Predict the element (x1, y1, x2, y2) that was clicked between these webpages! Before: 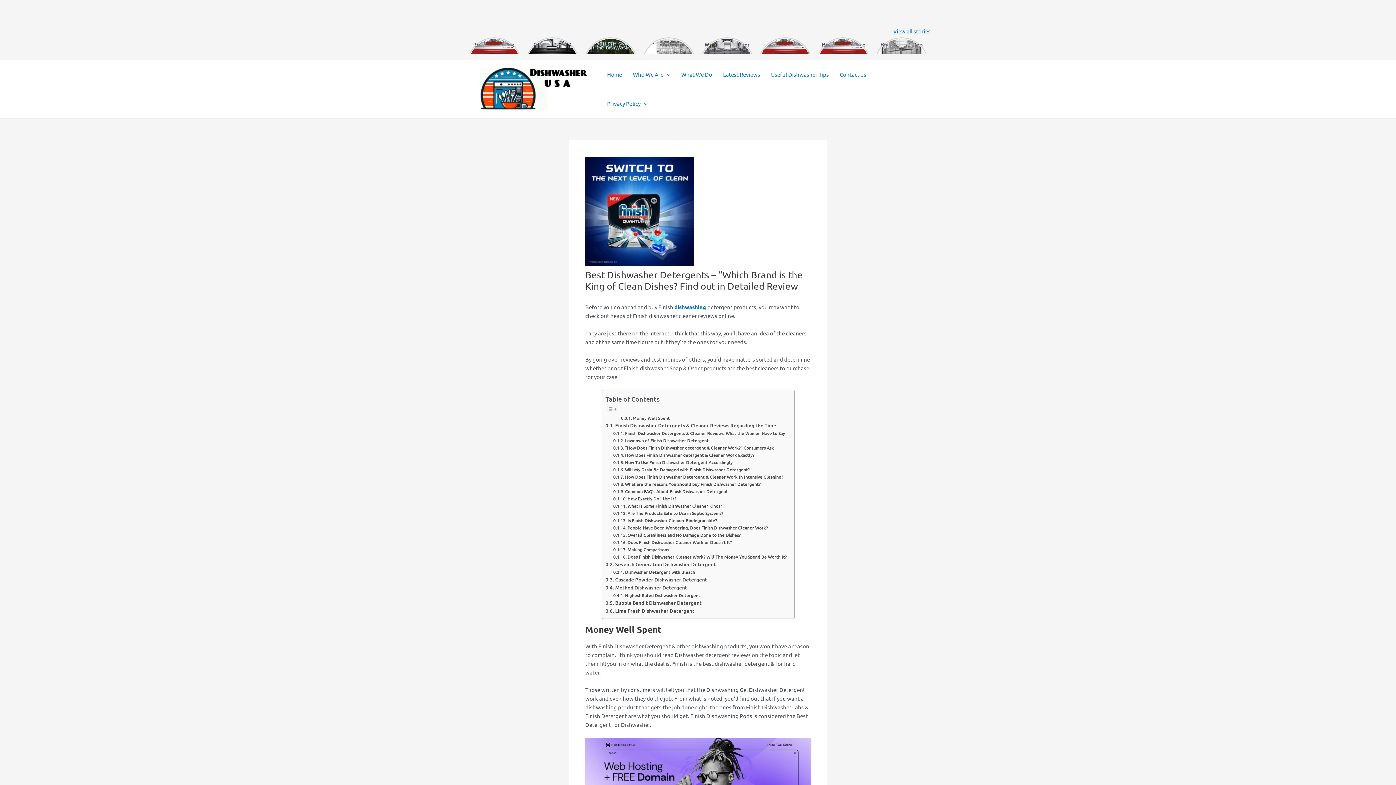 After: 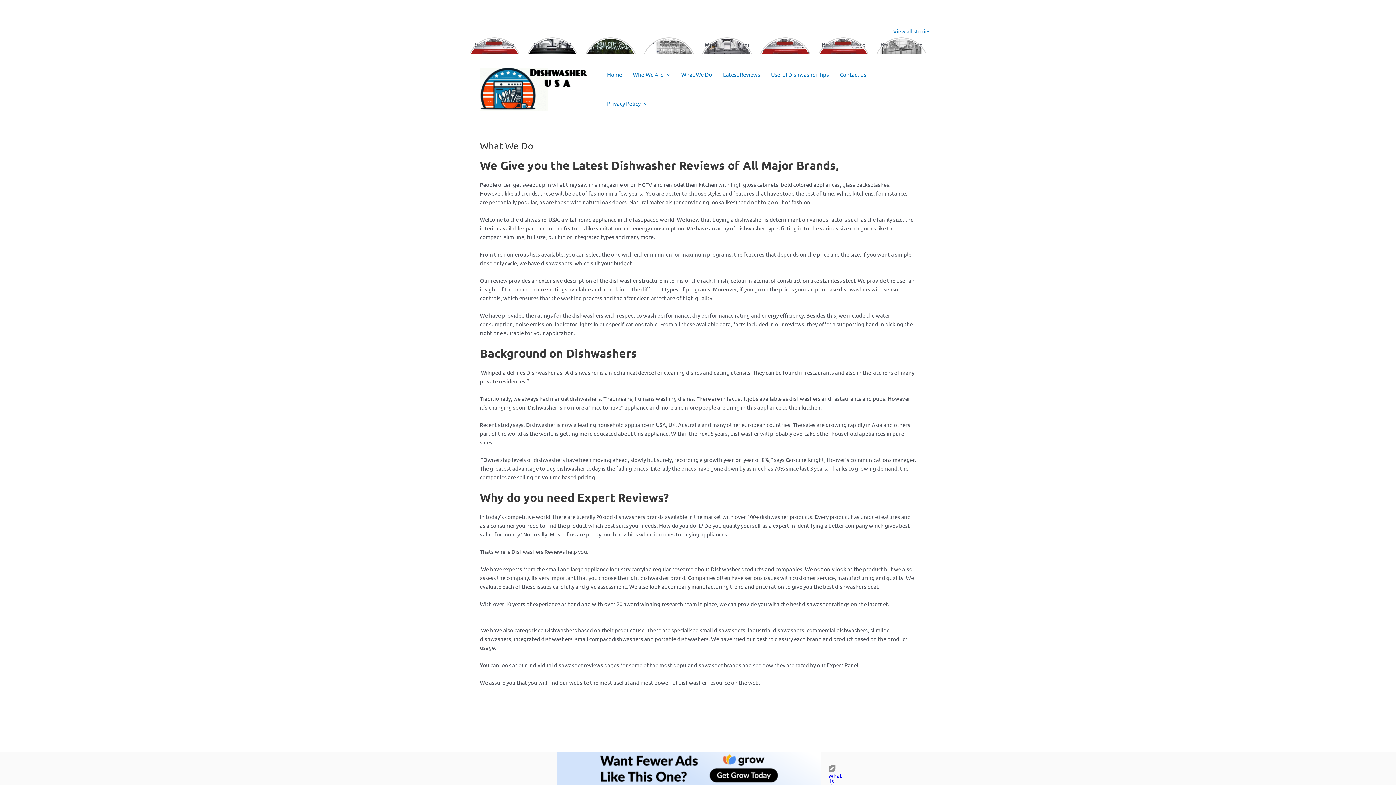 Action: bbox: (676, 60, 717, 89) label: What We Do